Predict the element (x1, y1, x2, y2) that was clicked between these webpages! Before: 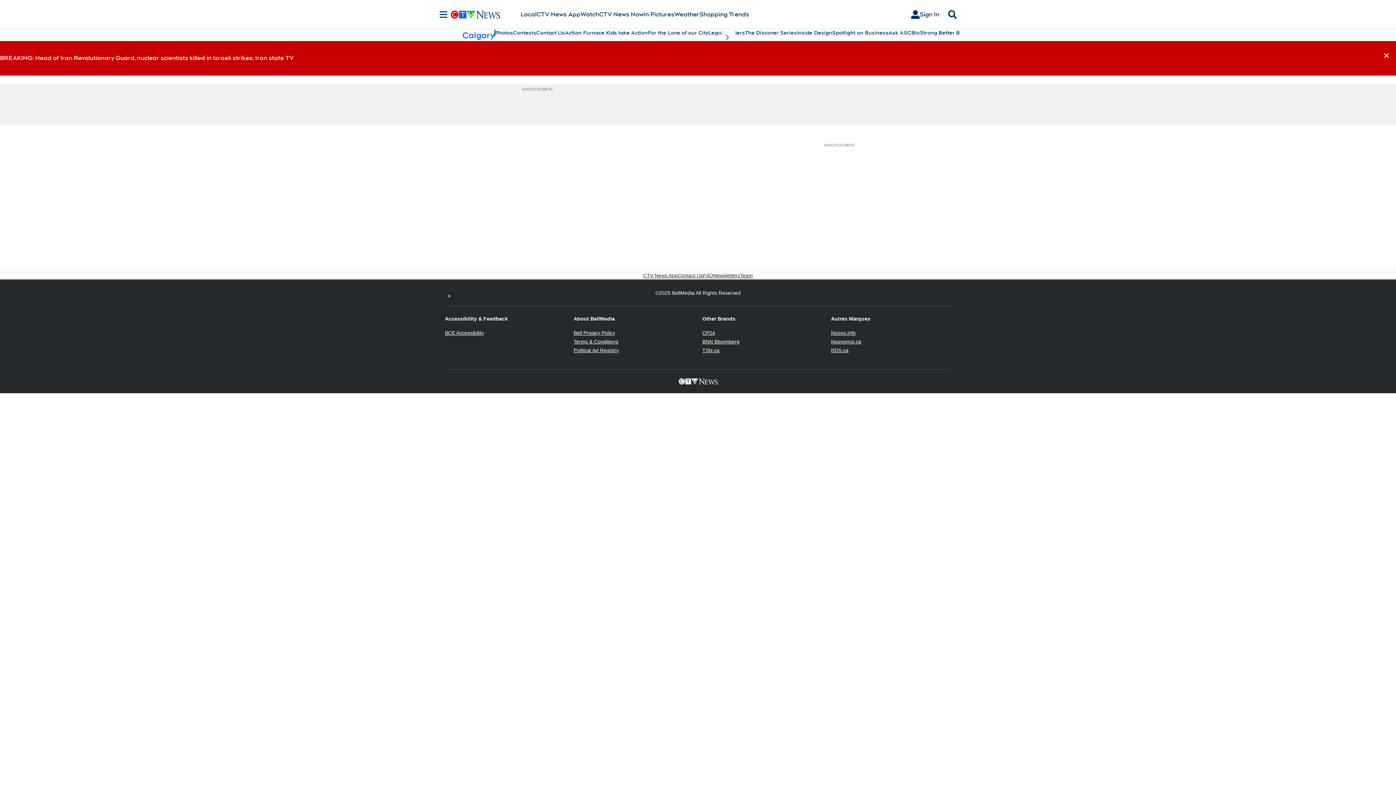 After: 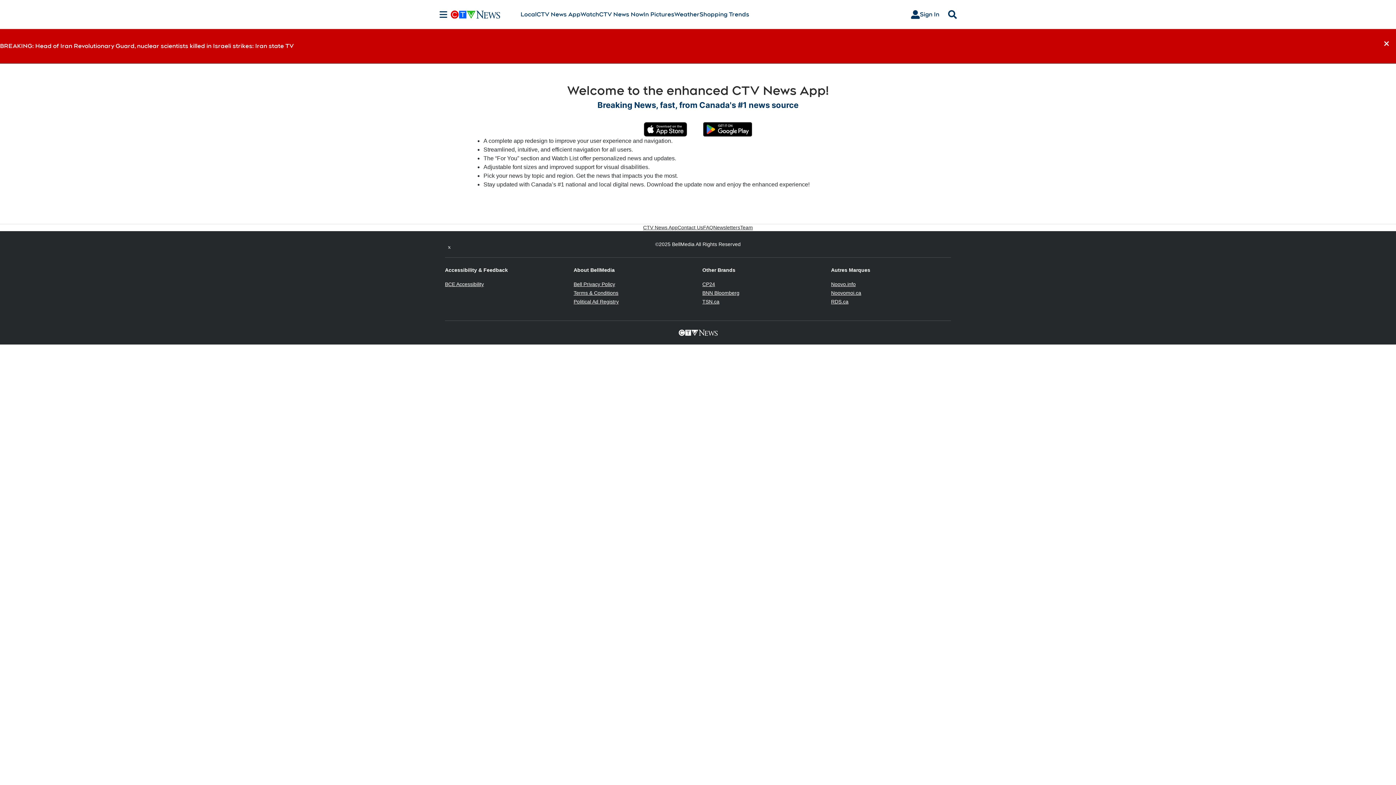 Action: bbox: (536, 10, 580, 18) label: CTV News App